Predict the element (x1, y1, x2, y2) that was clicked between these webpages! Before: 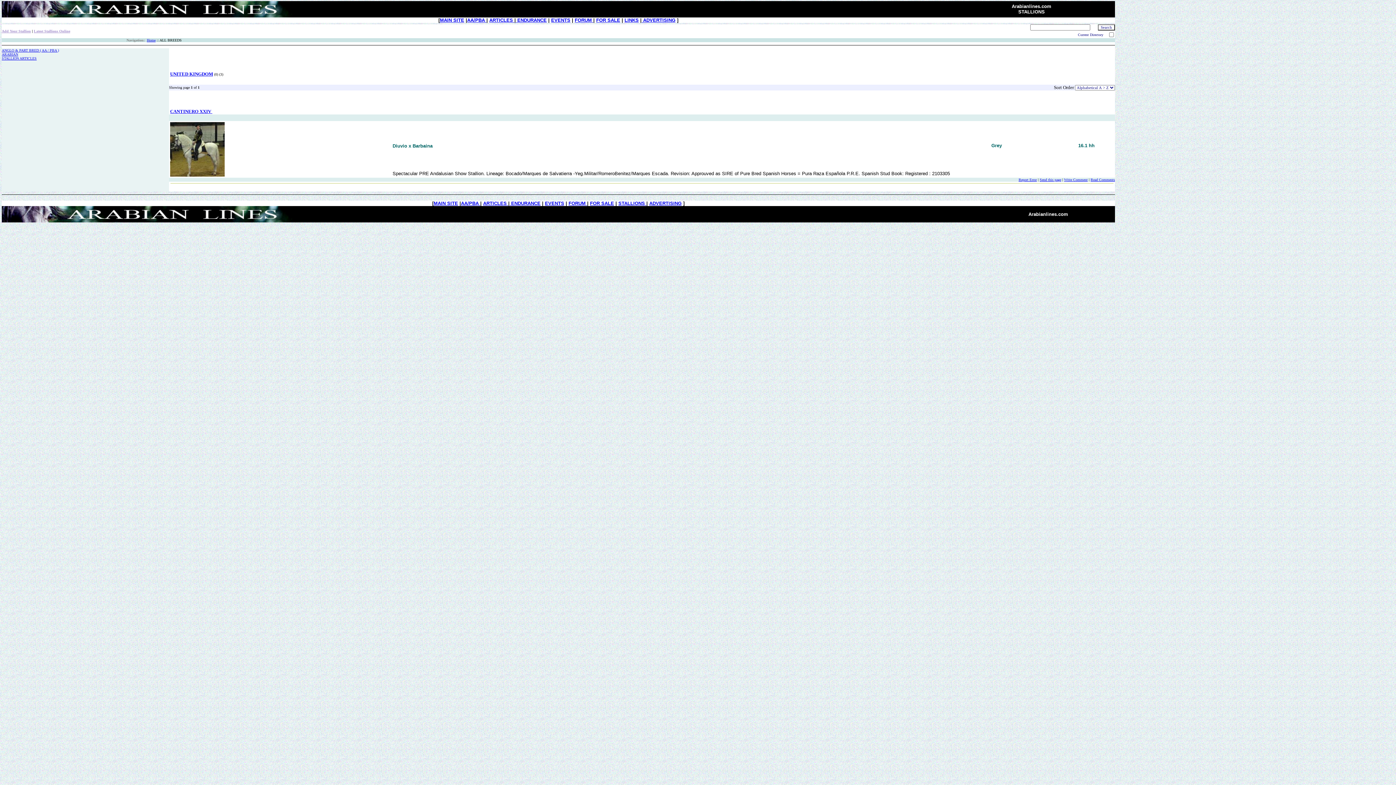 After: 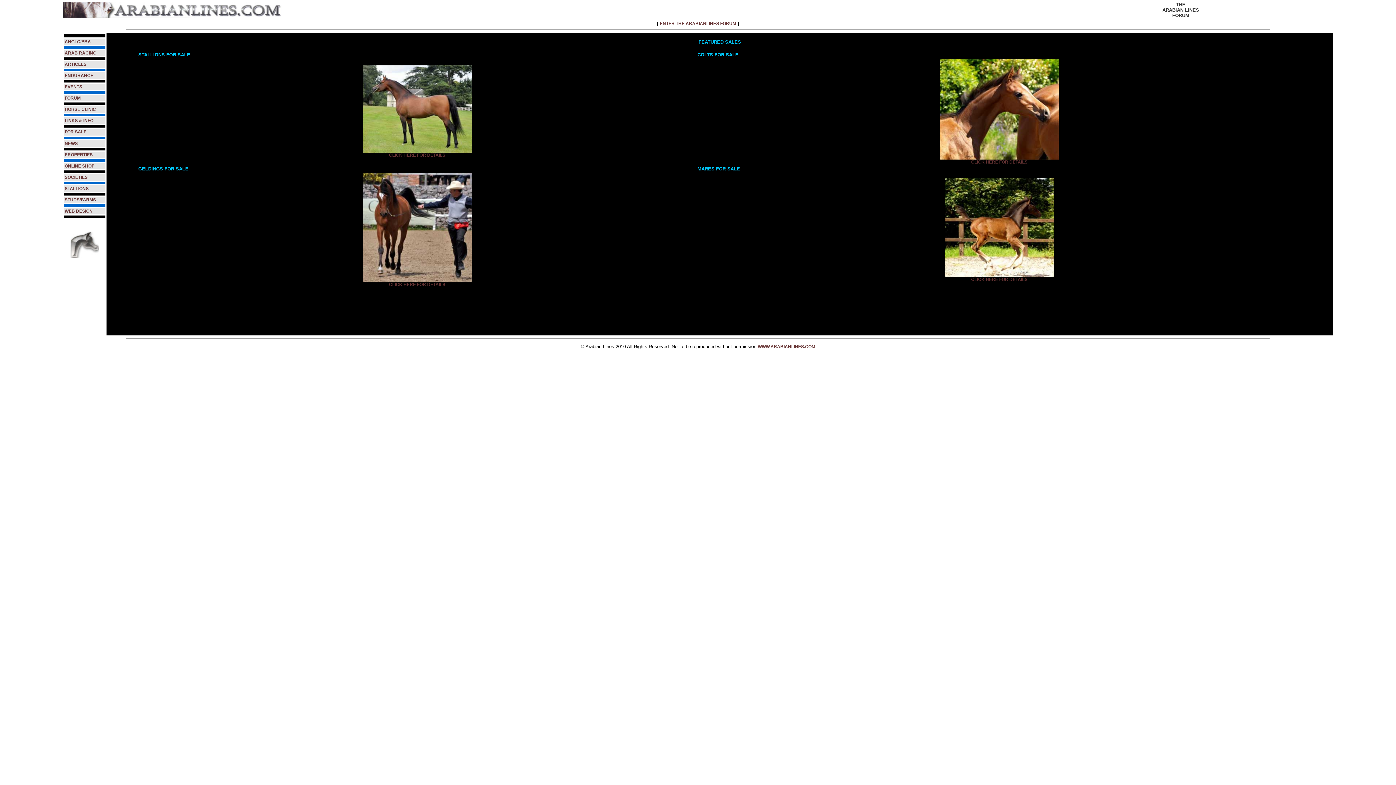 Action: bbox: (568, 200, 587, 206) label: FORUM 